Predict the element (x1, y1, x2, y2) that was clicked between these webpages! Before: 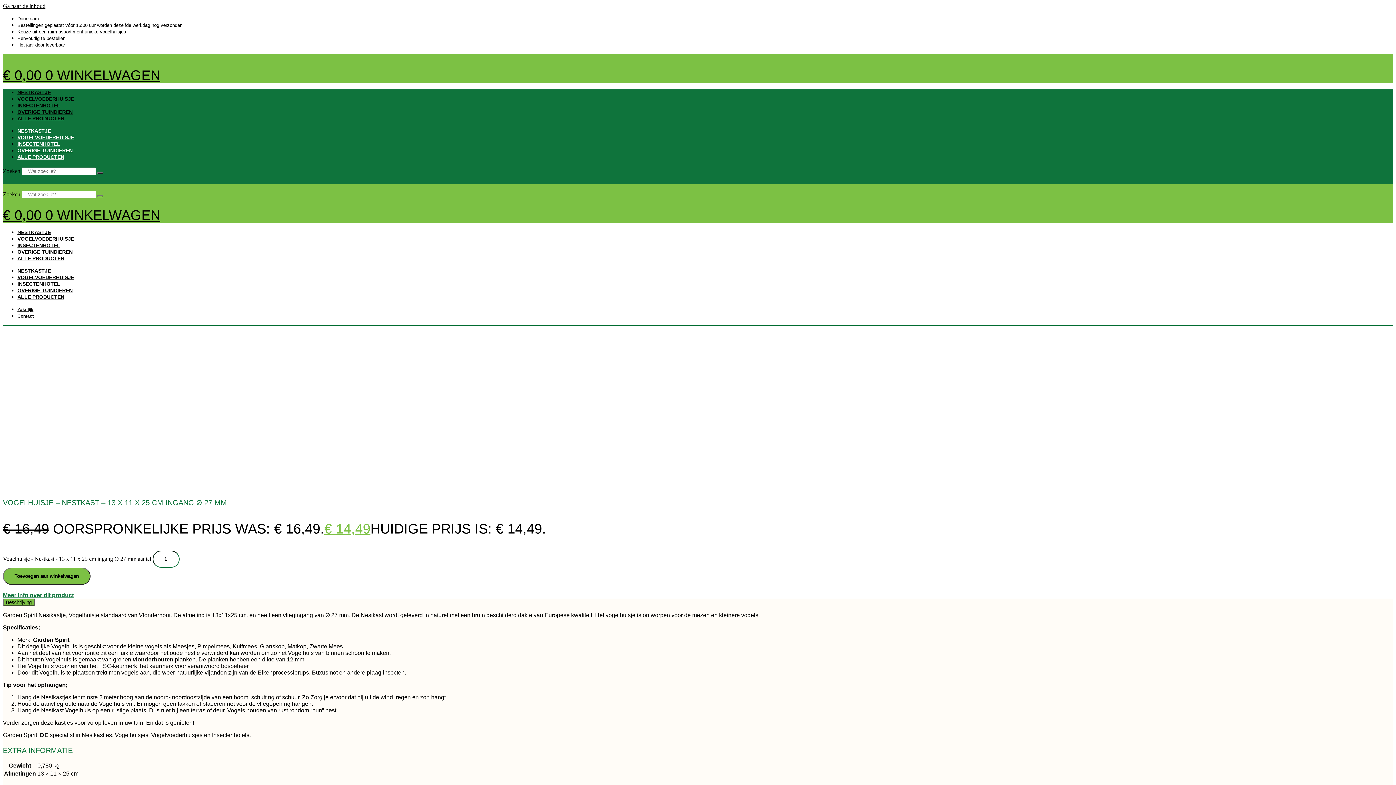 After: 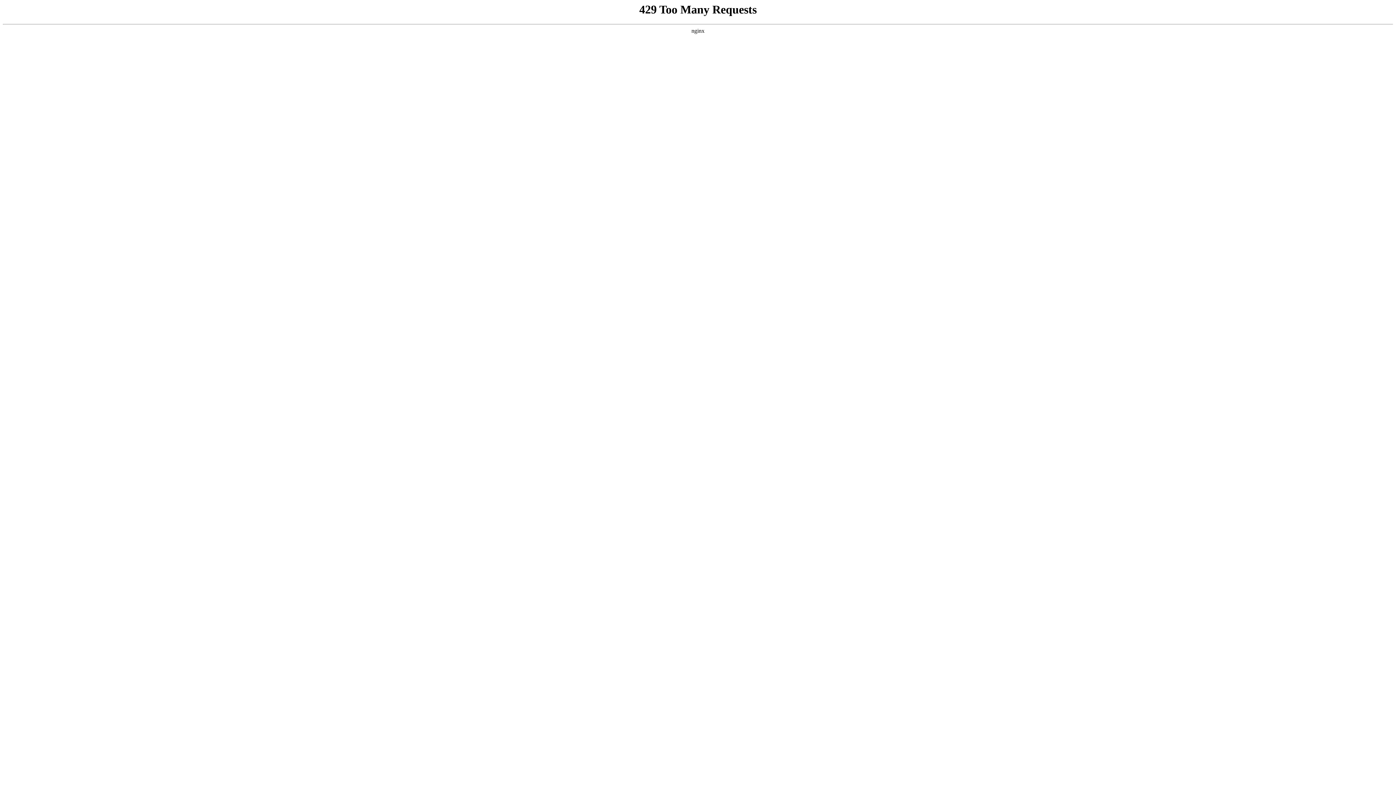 Action: label: Zakelijk bbox: (17, 307, 33, 312)